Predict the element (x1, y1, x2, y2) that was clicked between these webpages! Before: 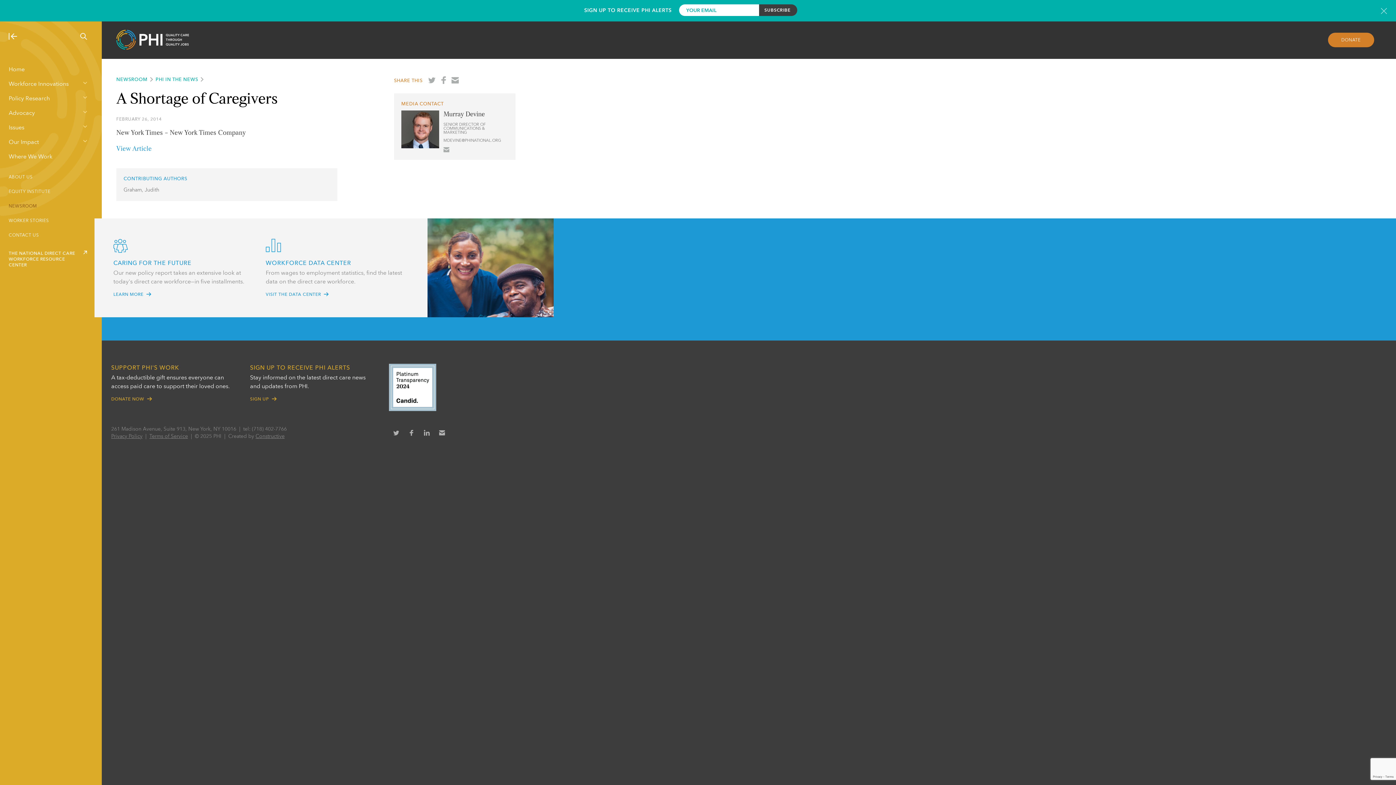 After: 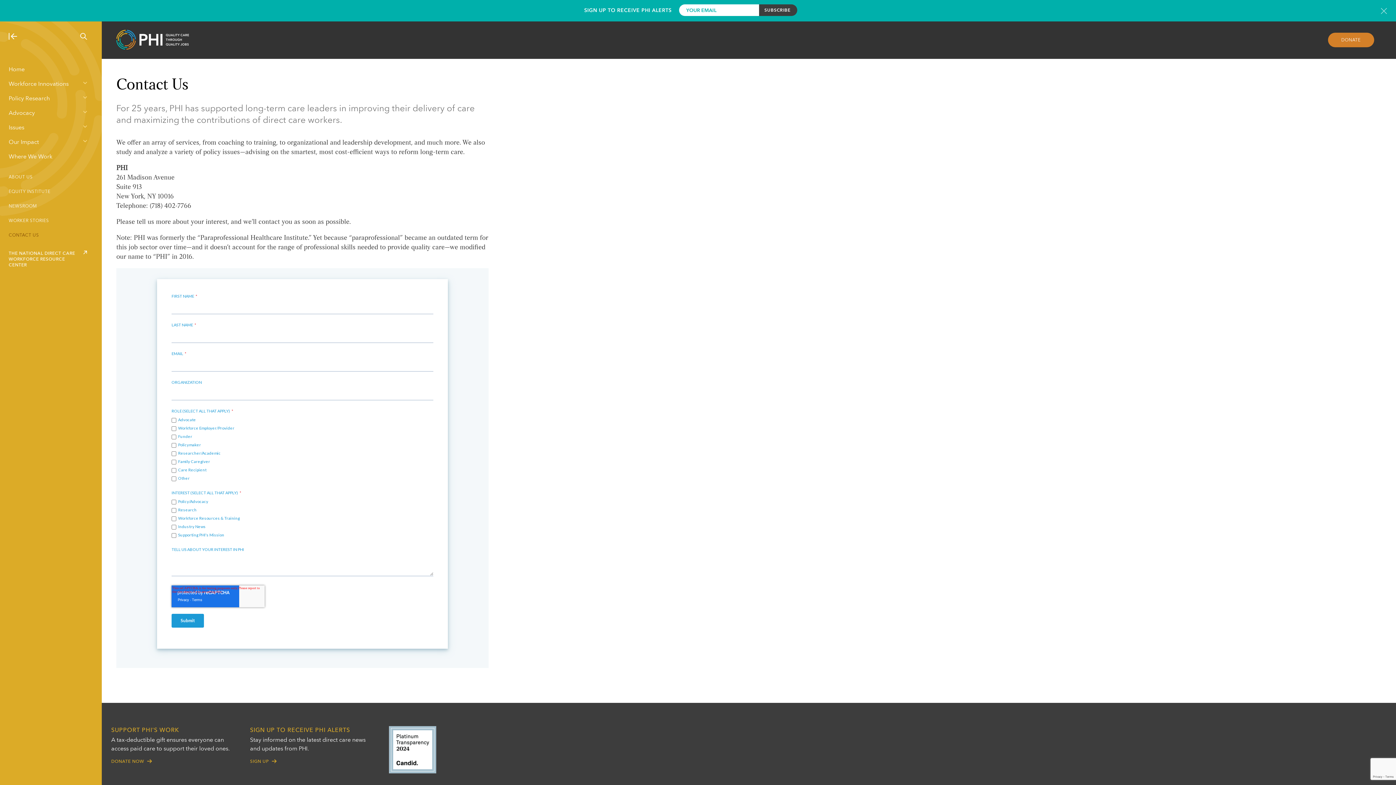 Action: bbox: (0, 231, 101, 240) label: CONTACT US